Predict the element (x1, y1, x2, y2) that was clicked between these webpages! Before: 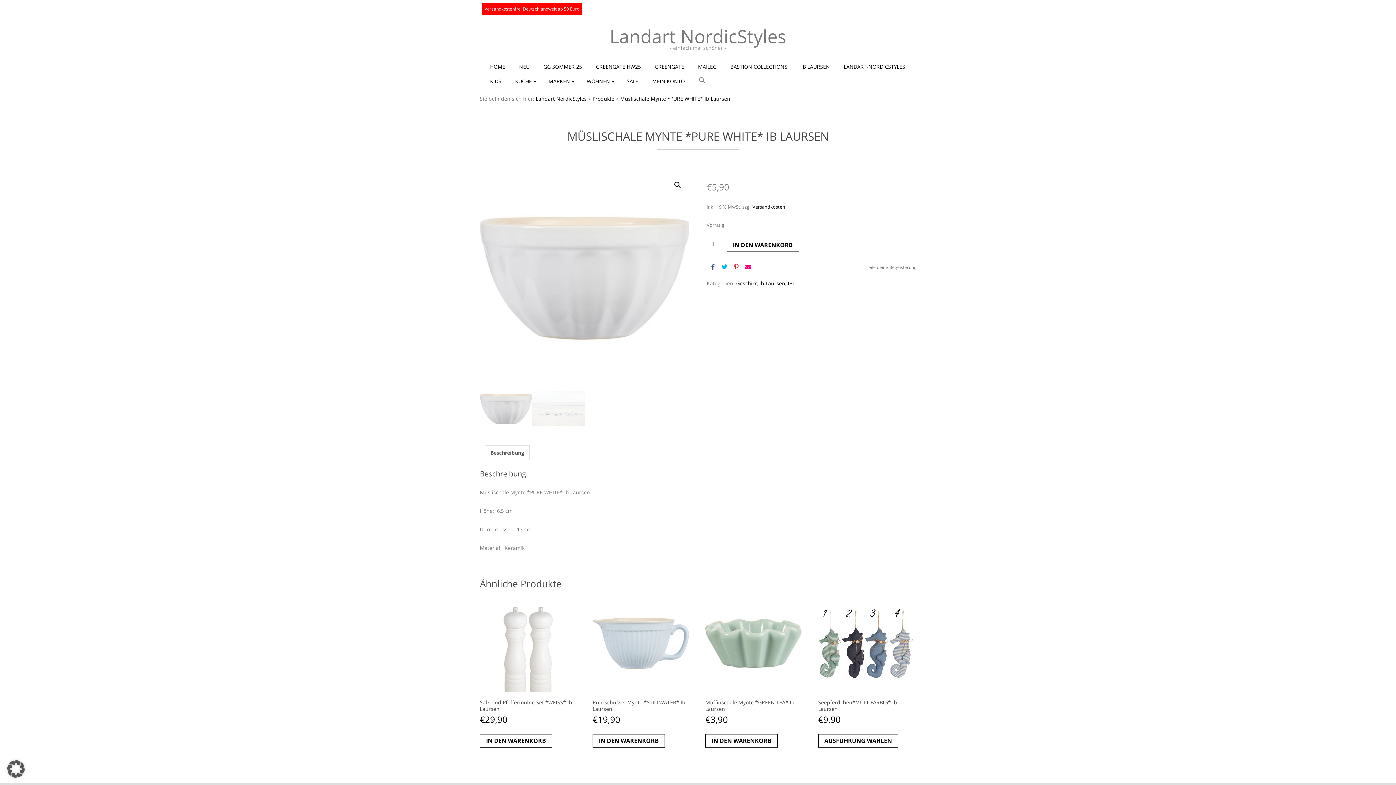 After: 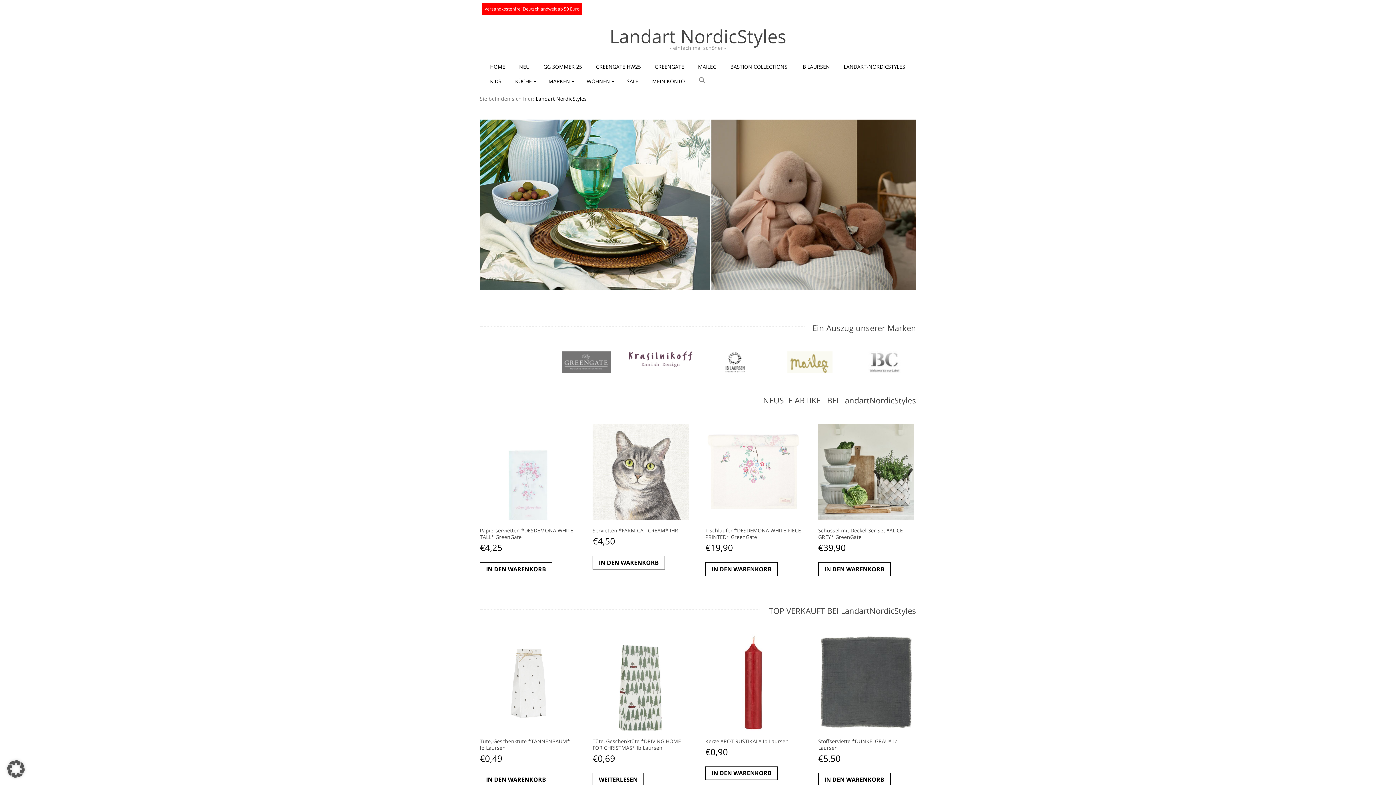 Action: label: HOME bbox: (486, 59, 509, 74)